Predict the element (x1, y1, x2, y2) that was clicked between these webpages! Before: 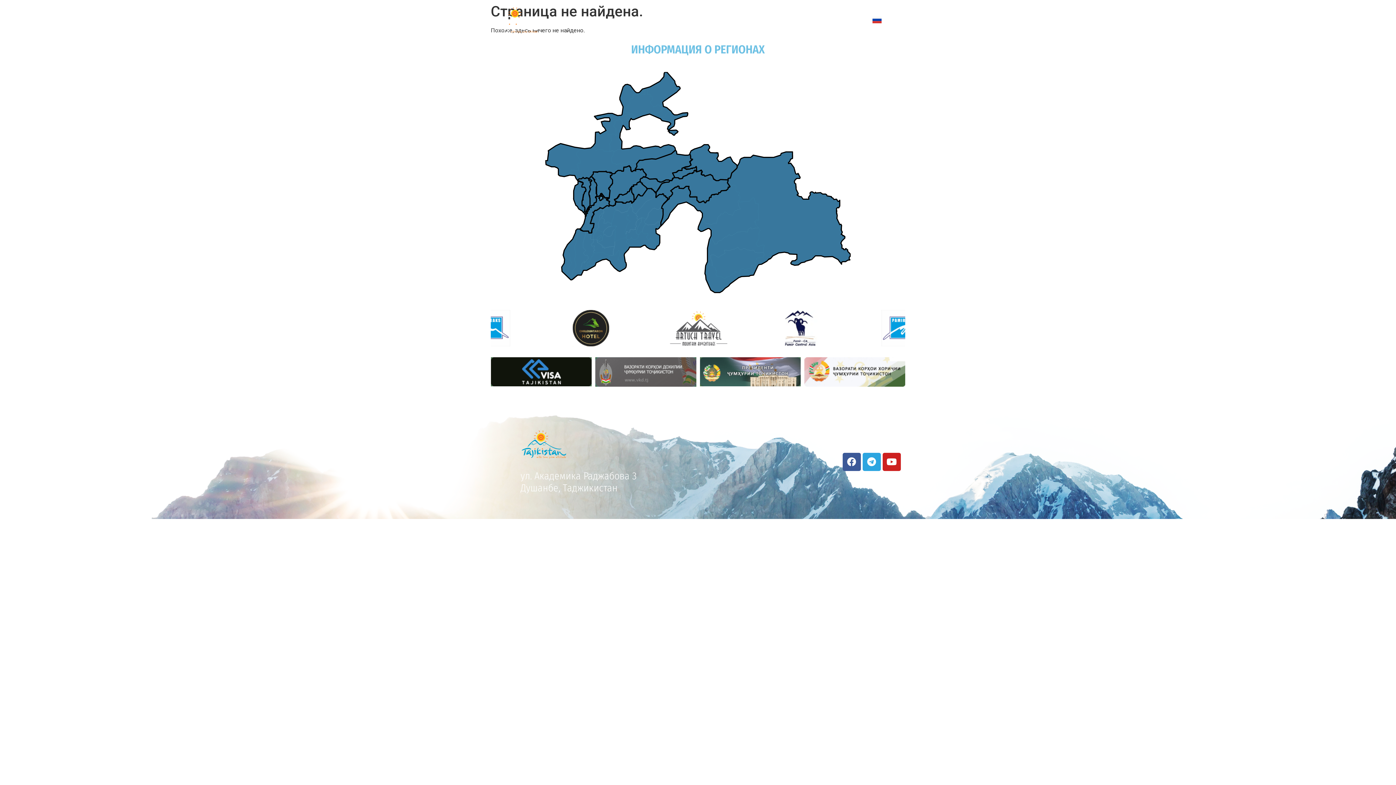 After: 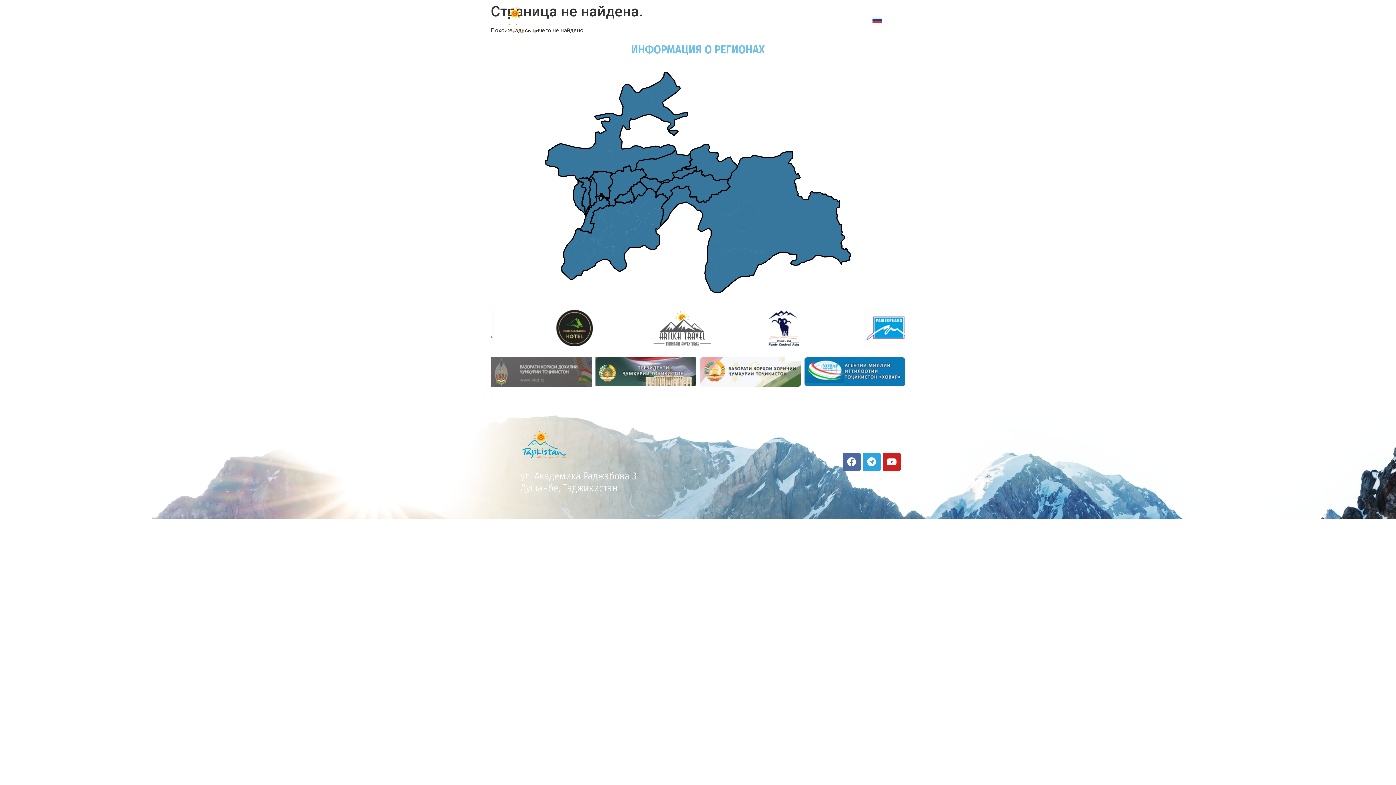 Action: label: Facebook bbox: (842, 452, 860, 471)